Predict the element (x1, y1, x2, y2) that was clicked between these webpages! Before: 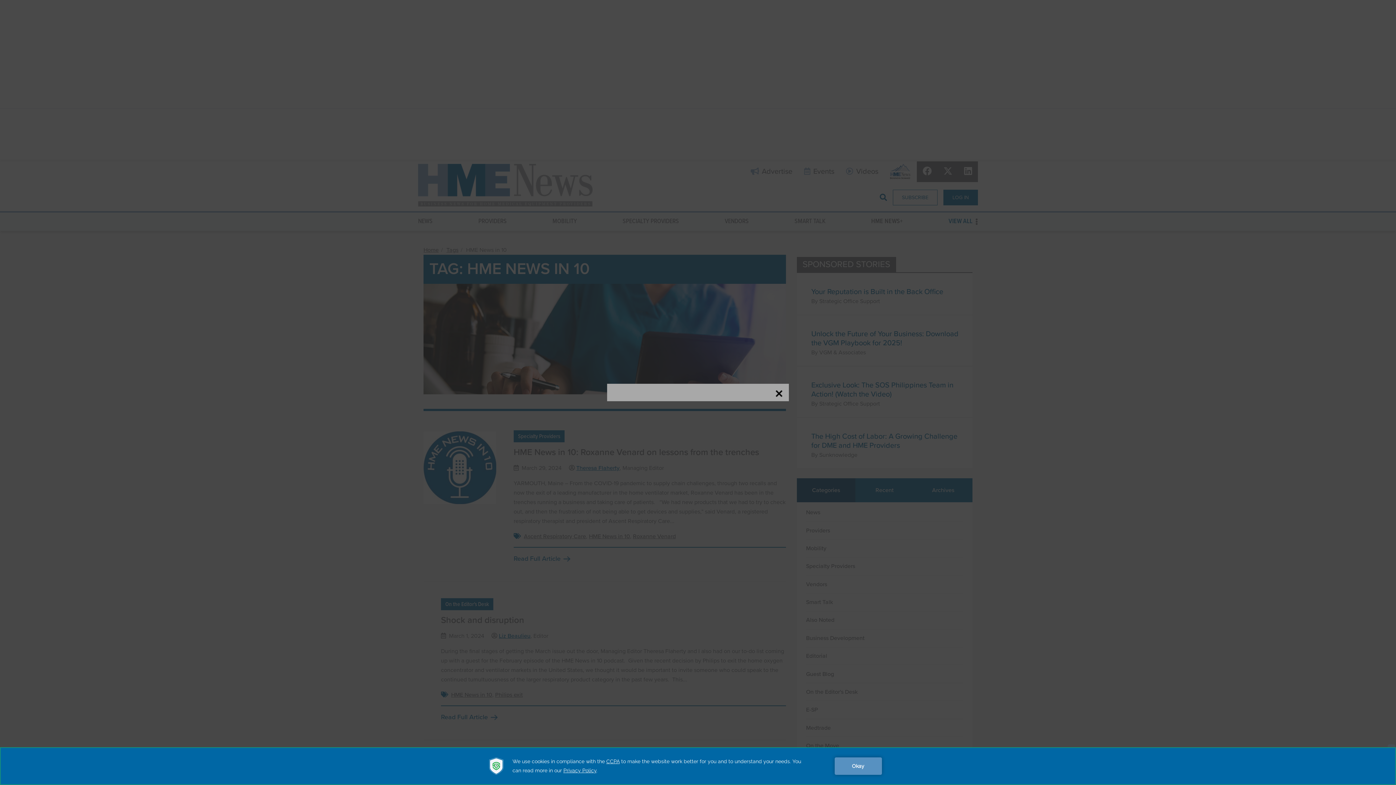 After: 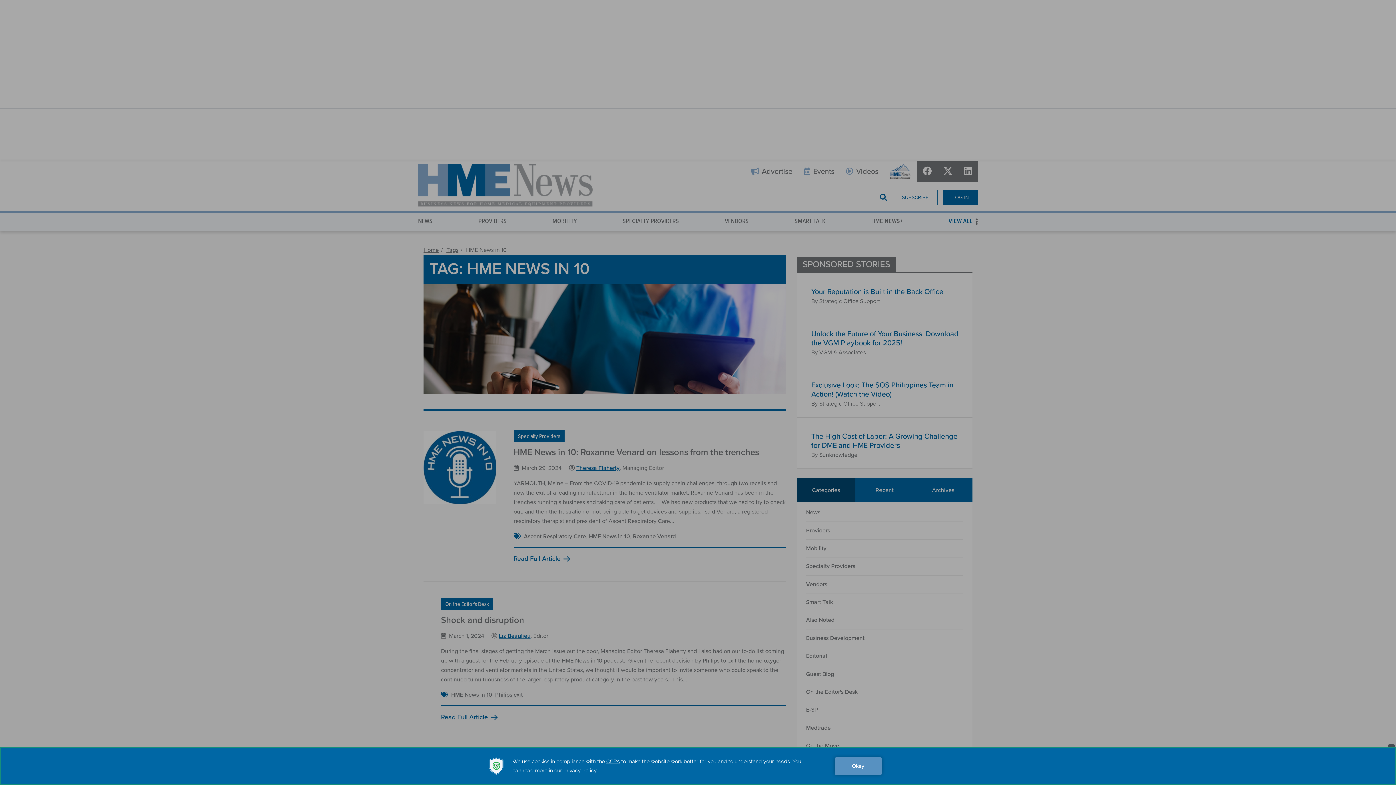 Action: bbox: (774, 389, 783, 398)